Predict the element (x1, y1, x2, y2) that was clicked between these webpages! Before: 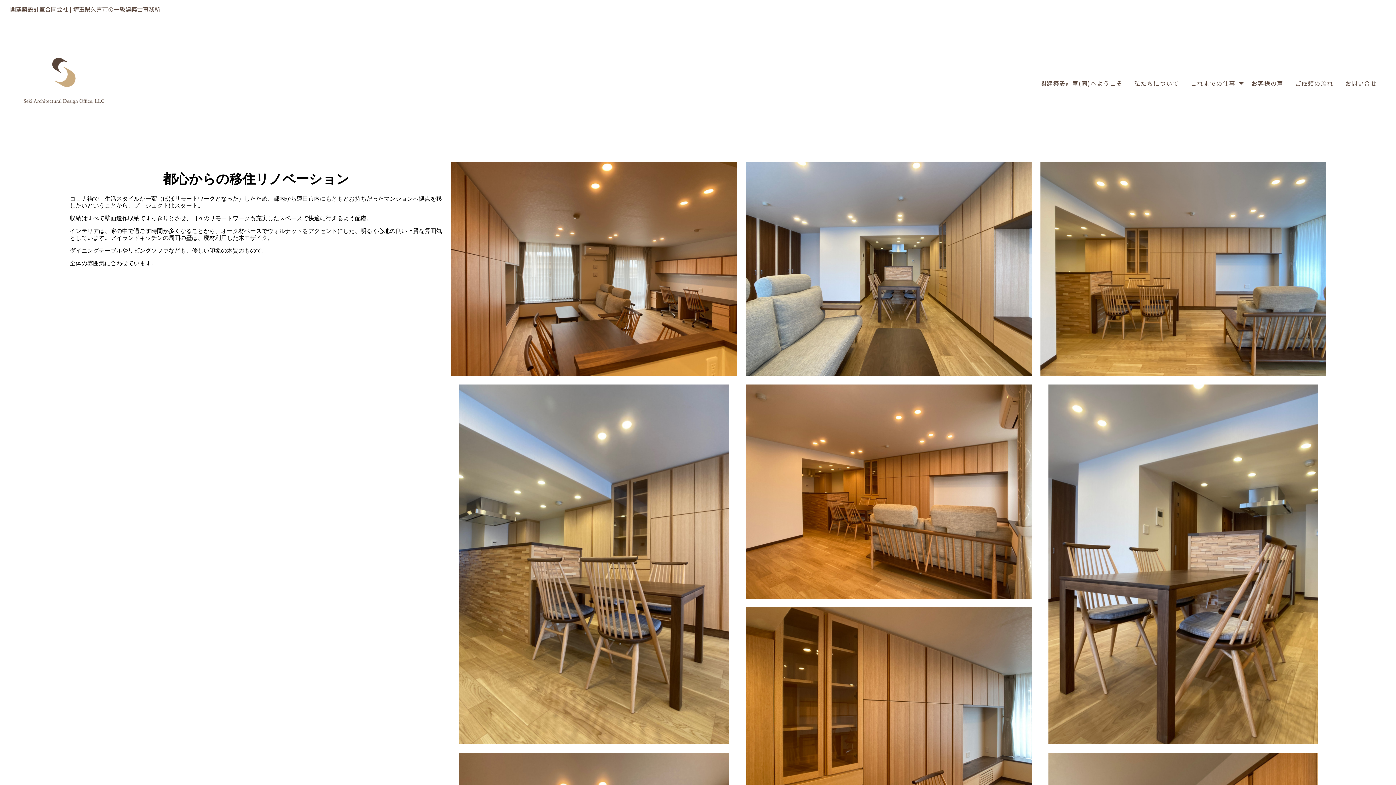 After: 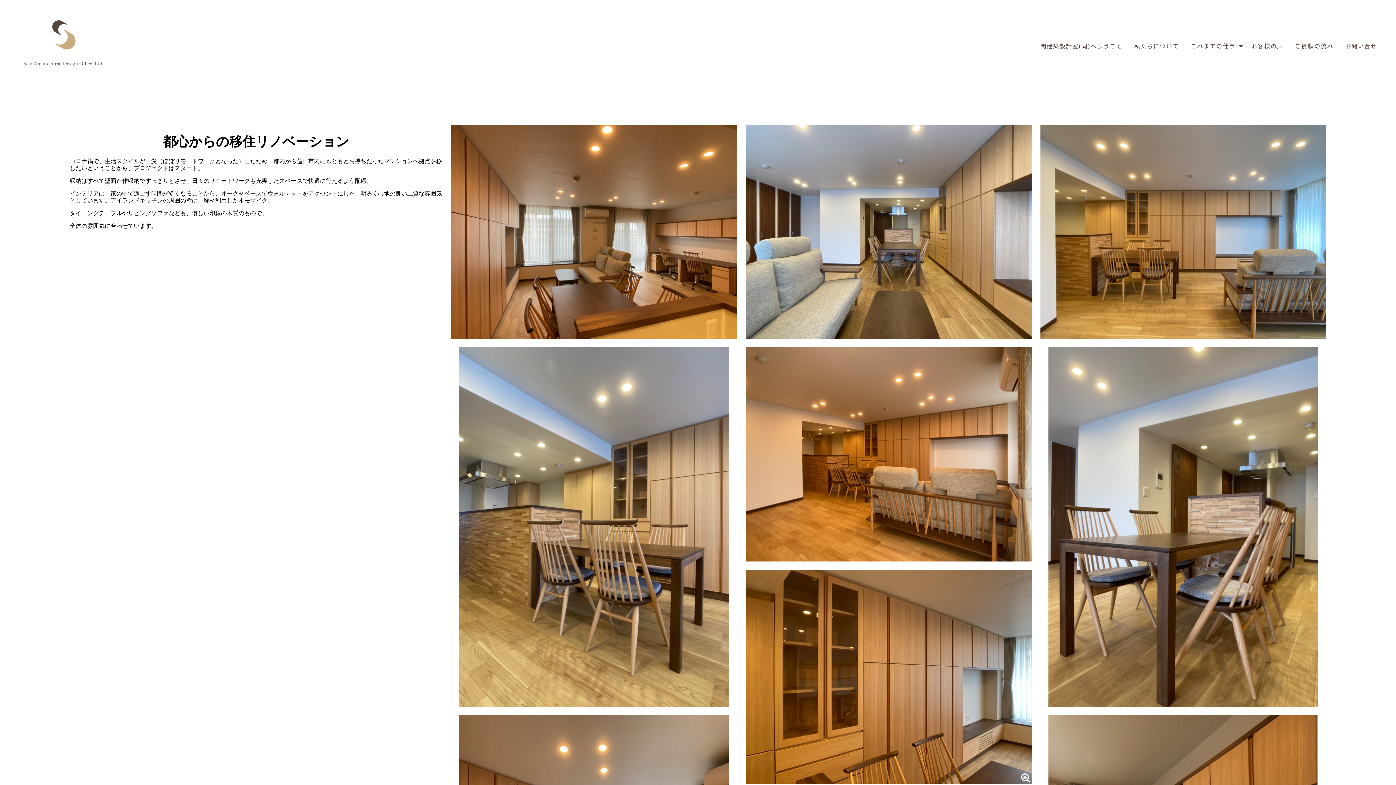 Action: bbox: (745, 607, 1031, 822)